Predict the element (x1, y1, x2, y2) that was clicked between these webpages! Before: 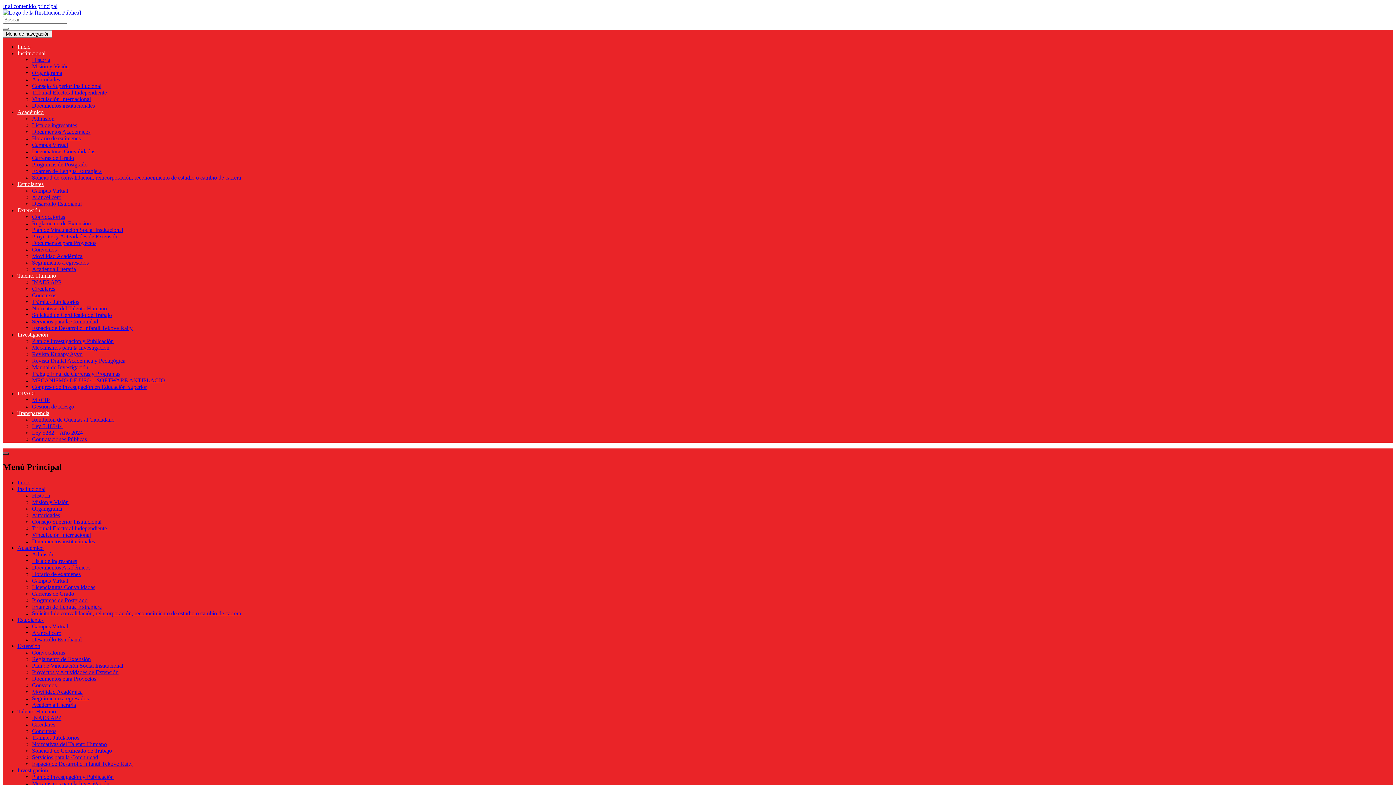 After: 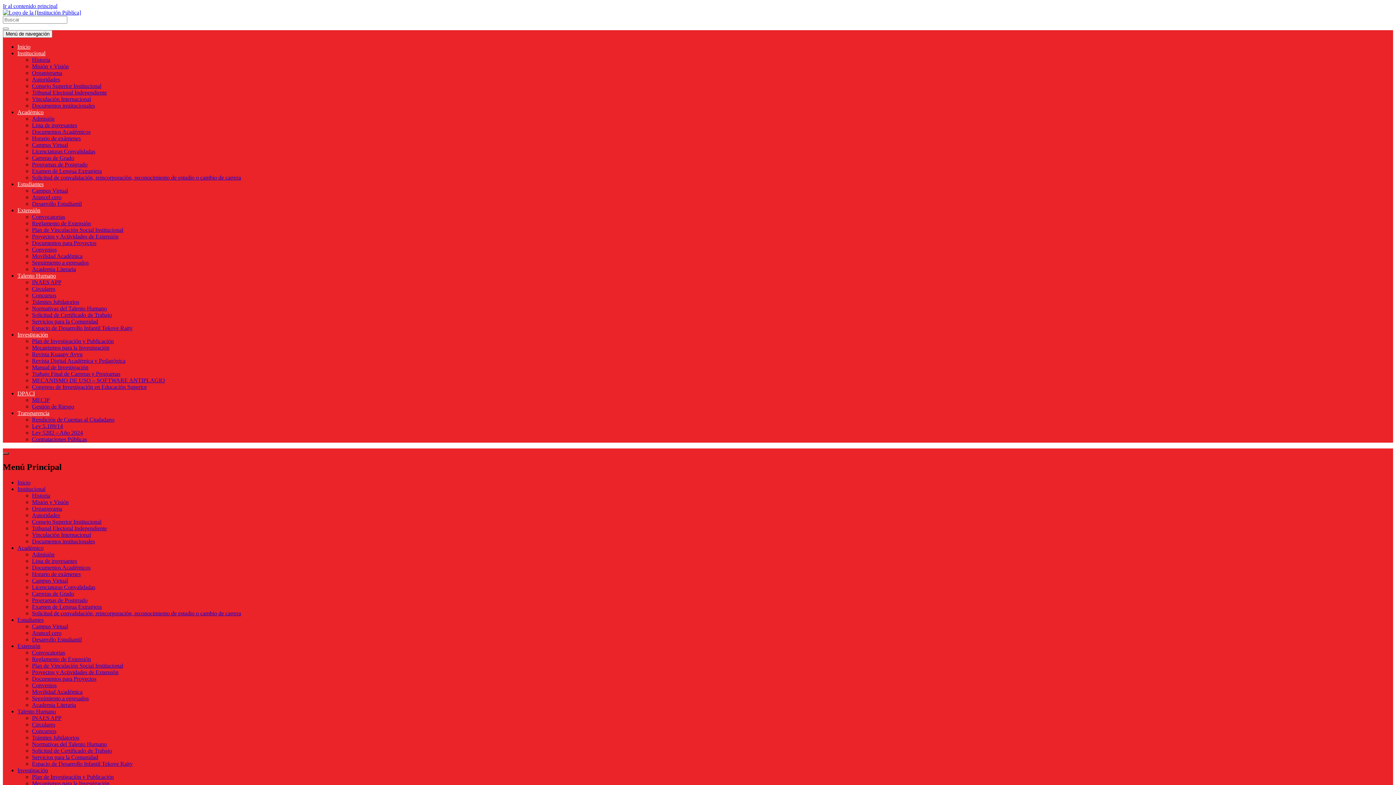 Action: label: Convenios bbox: (32, 246, 56, 252)